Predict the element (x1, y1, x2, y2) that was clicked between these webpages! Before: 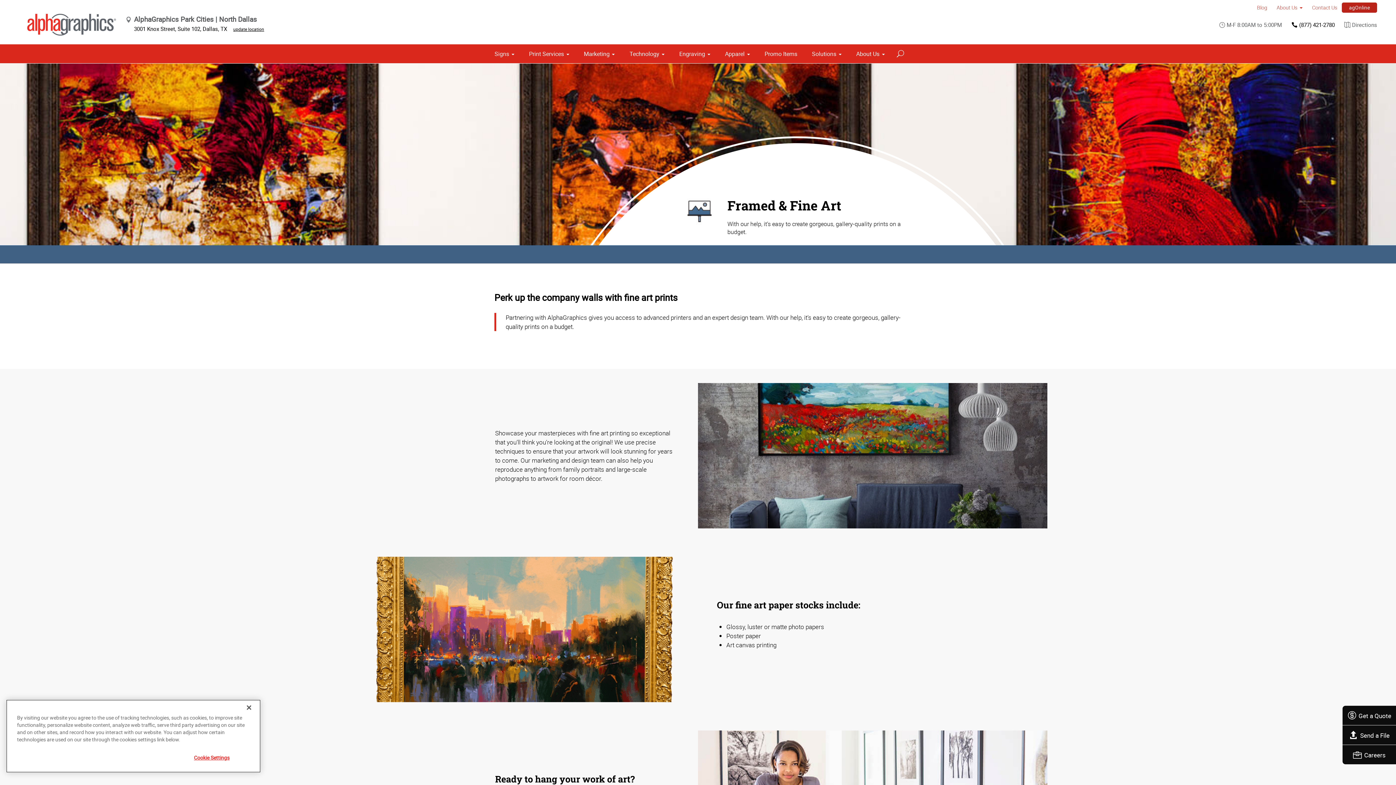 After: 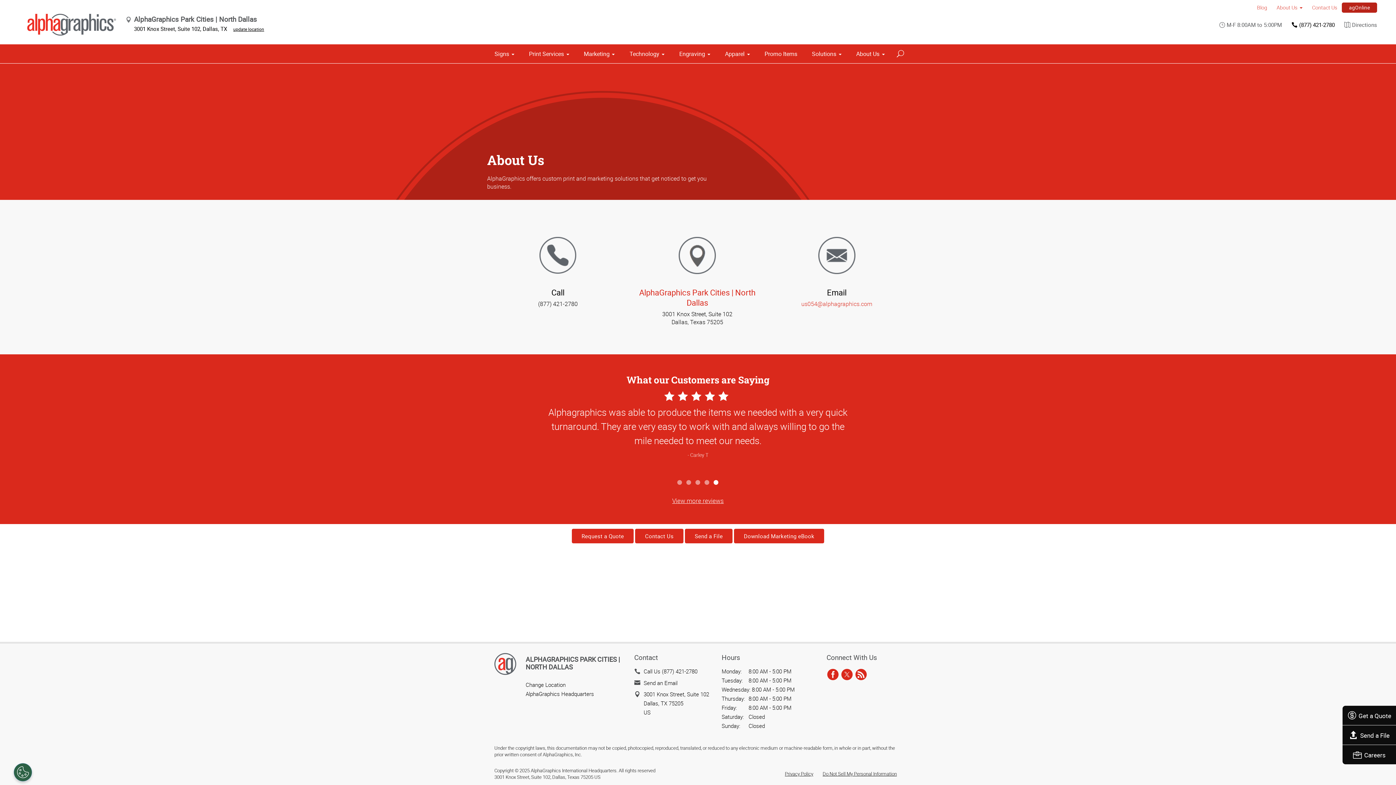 Action: label: About Us bbox: (1272, 1, 1307, 13)